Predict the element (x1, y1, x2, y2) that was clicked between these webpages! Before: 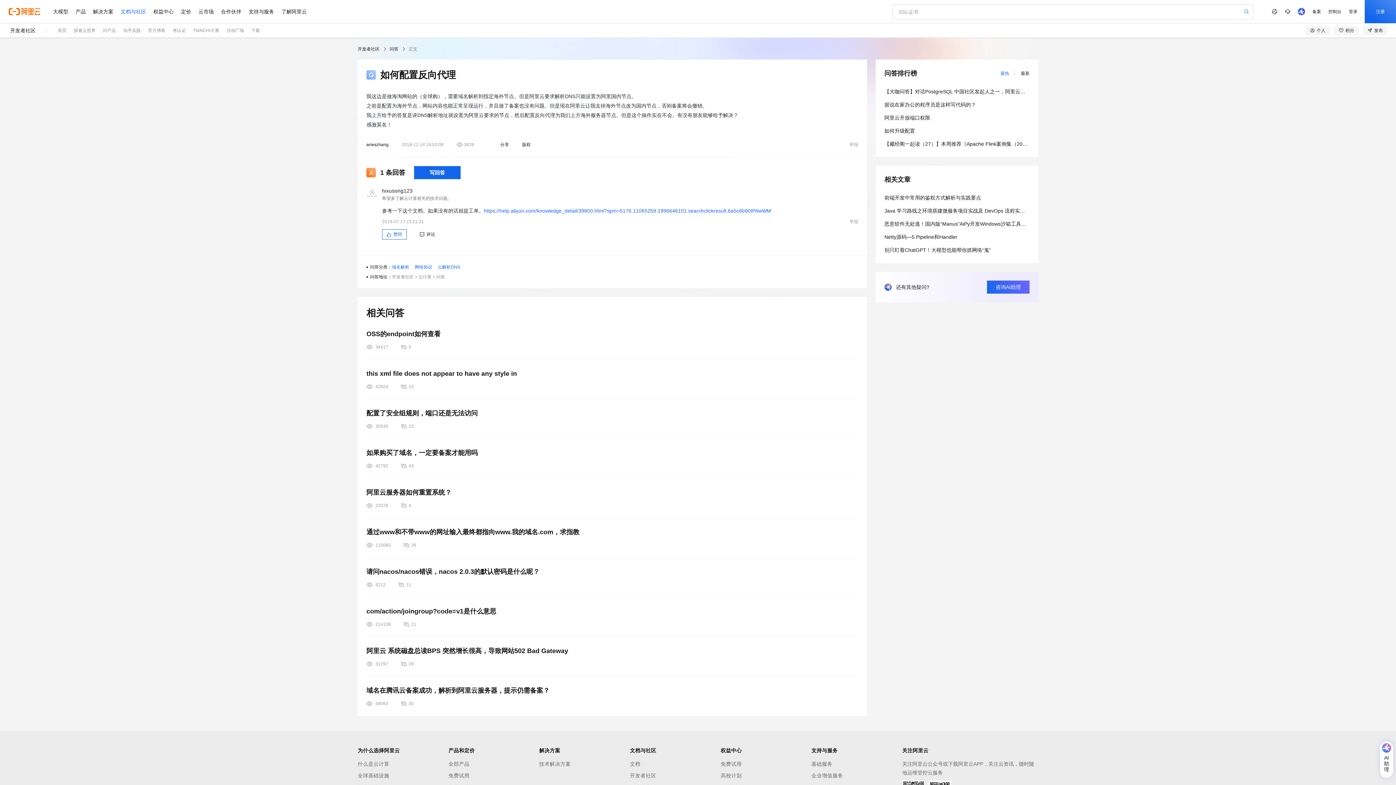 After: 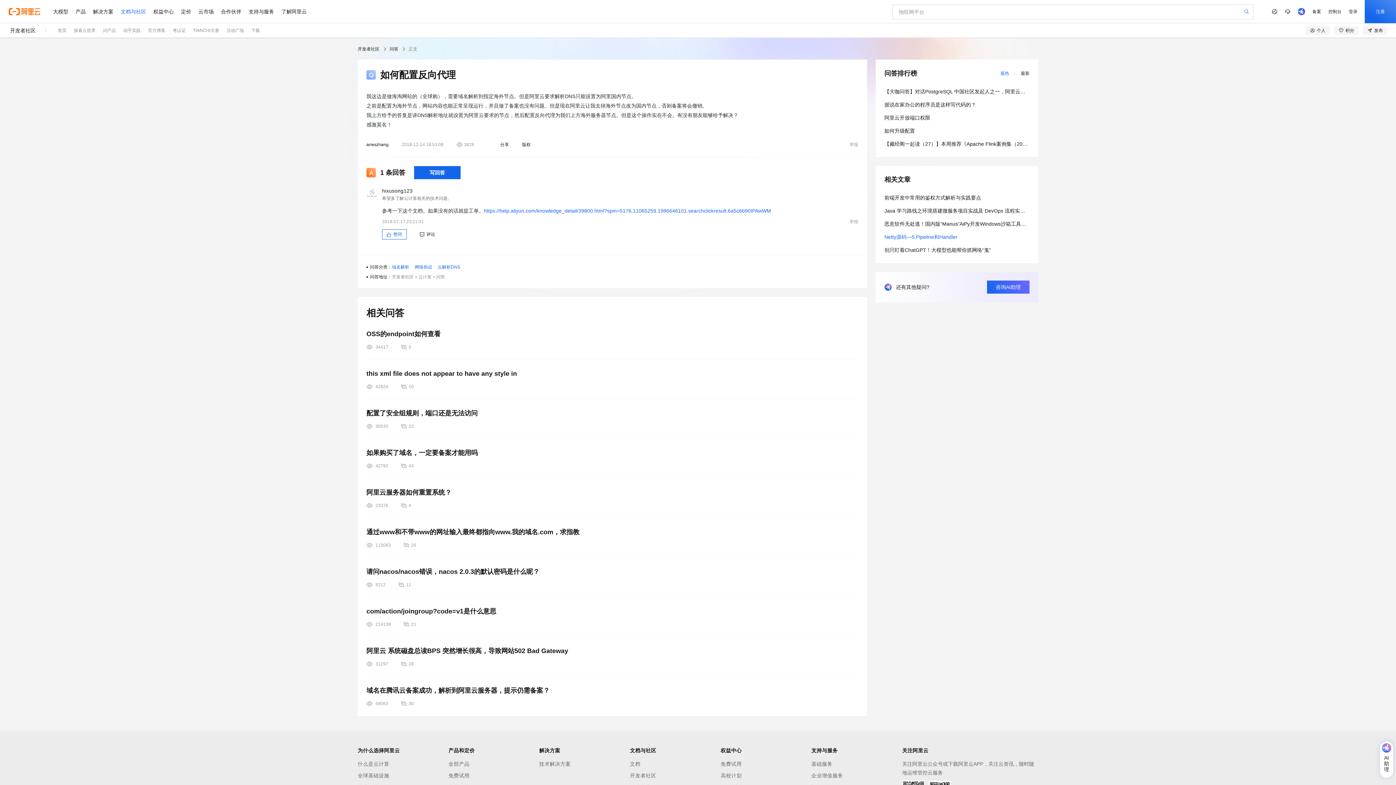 Action: label: Netty源码—5.Pipeline和Handler bbox: (884, 234, 957, 240)